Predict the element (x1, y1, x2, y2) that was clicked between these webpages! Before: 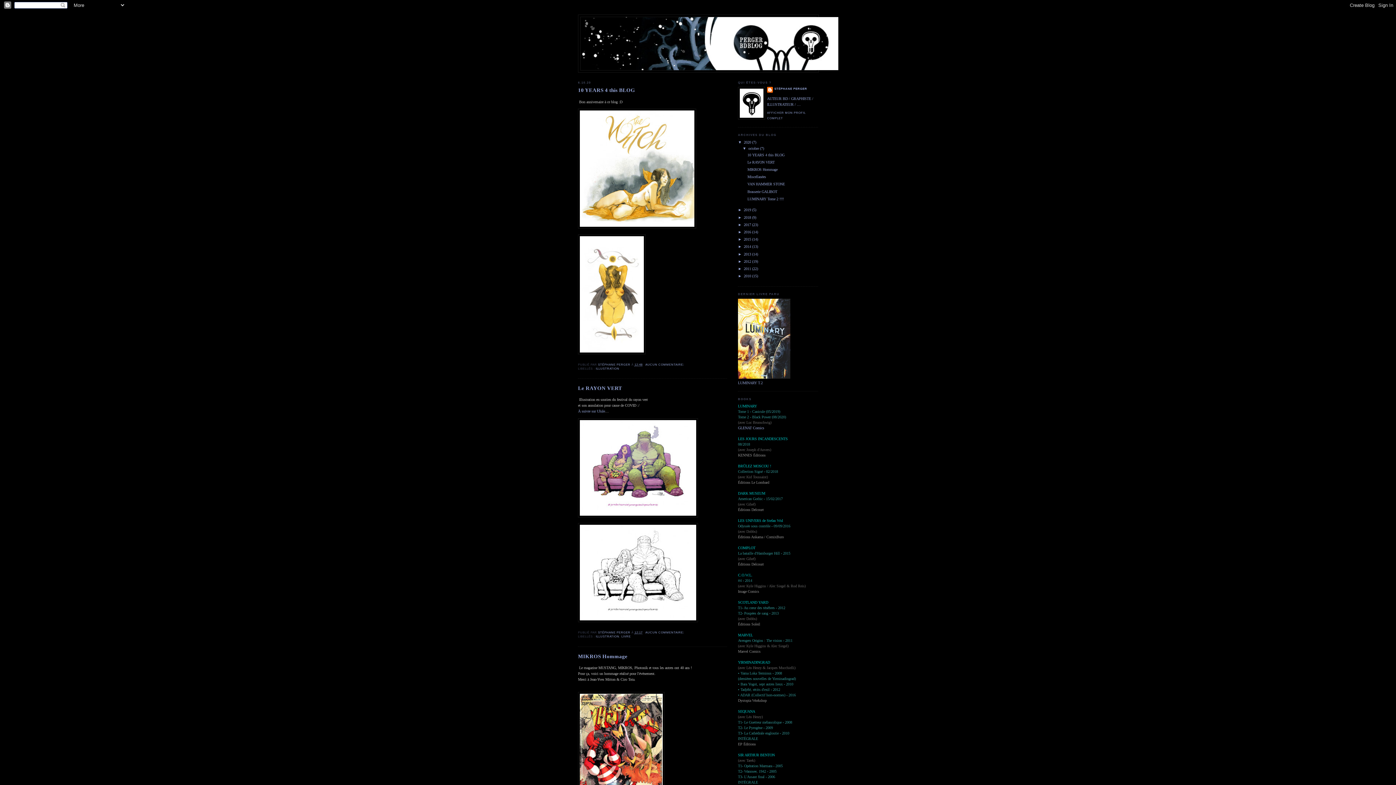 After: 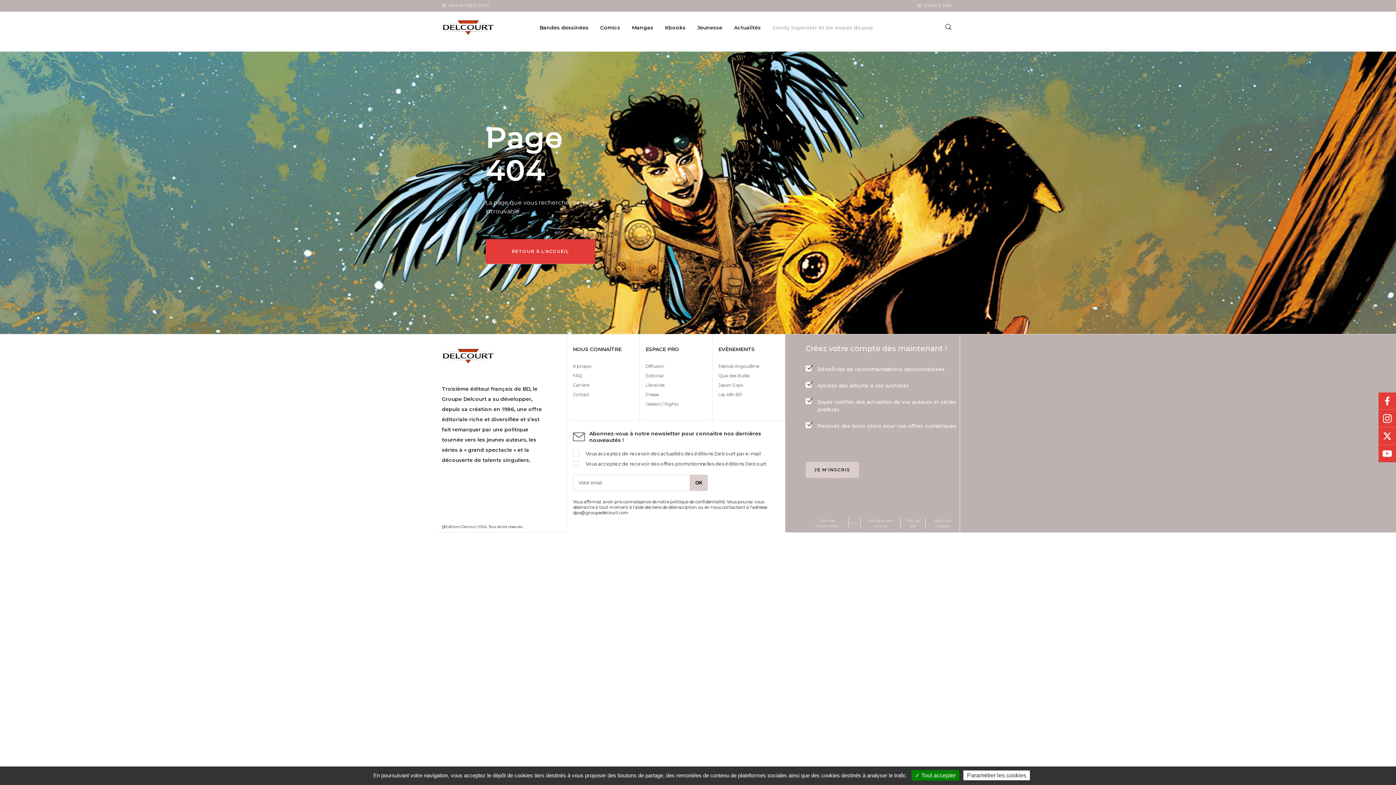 Action: label: Éditions Delcourt bbox: (738, 507, 764, 511)